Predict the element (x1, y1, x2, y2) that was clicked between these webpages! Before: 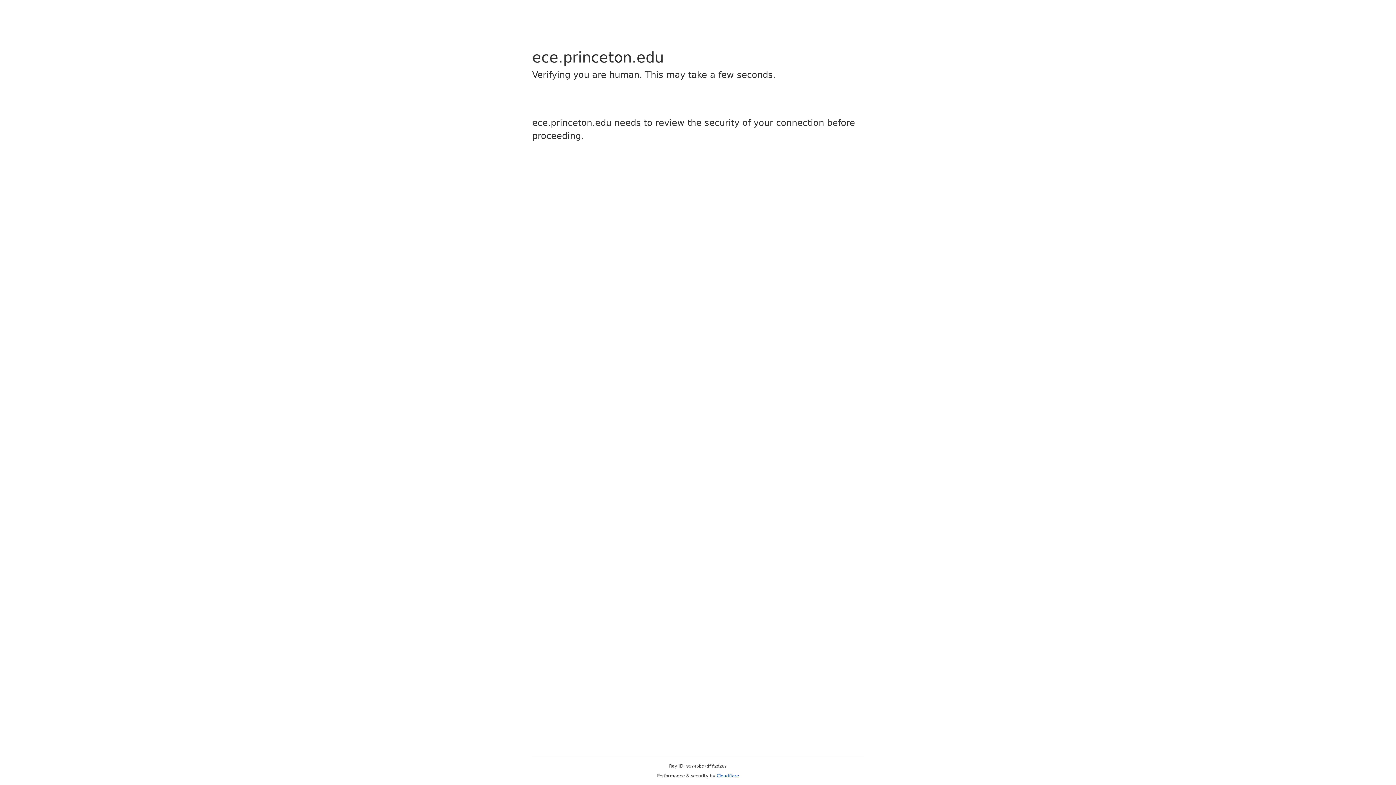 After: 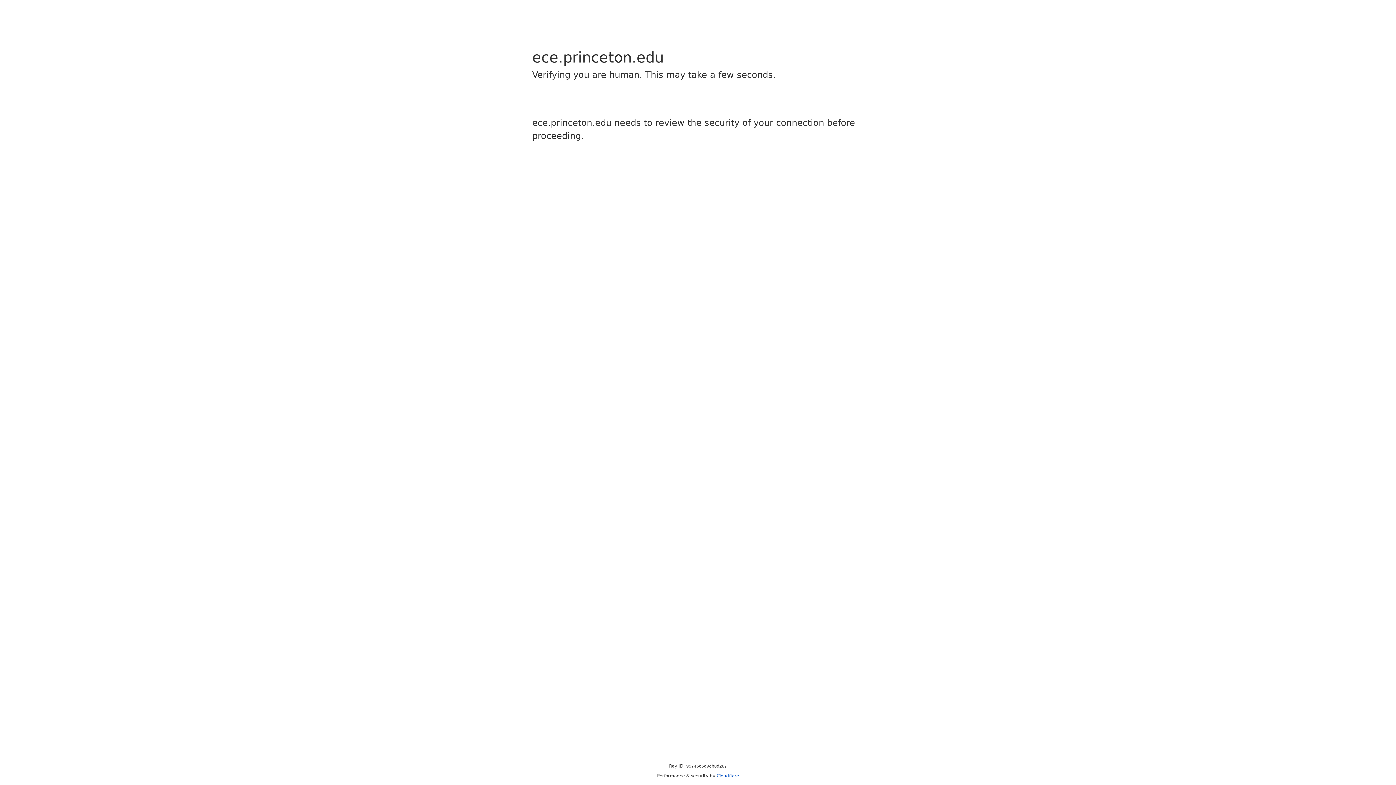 Action: bbox: (716, 773, 739, 778) label: Cloudflare